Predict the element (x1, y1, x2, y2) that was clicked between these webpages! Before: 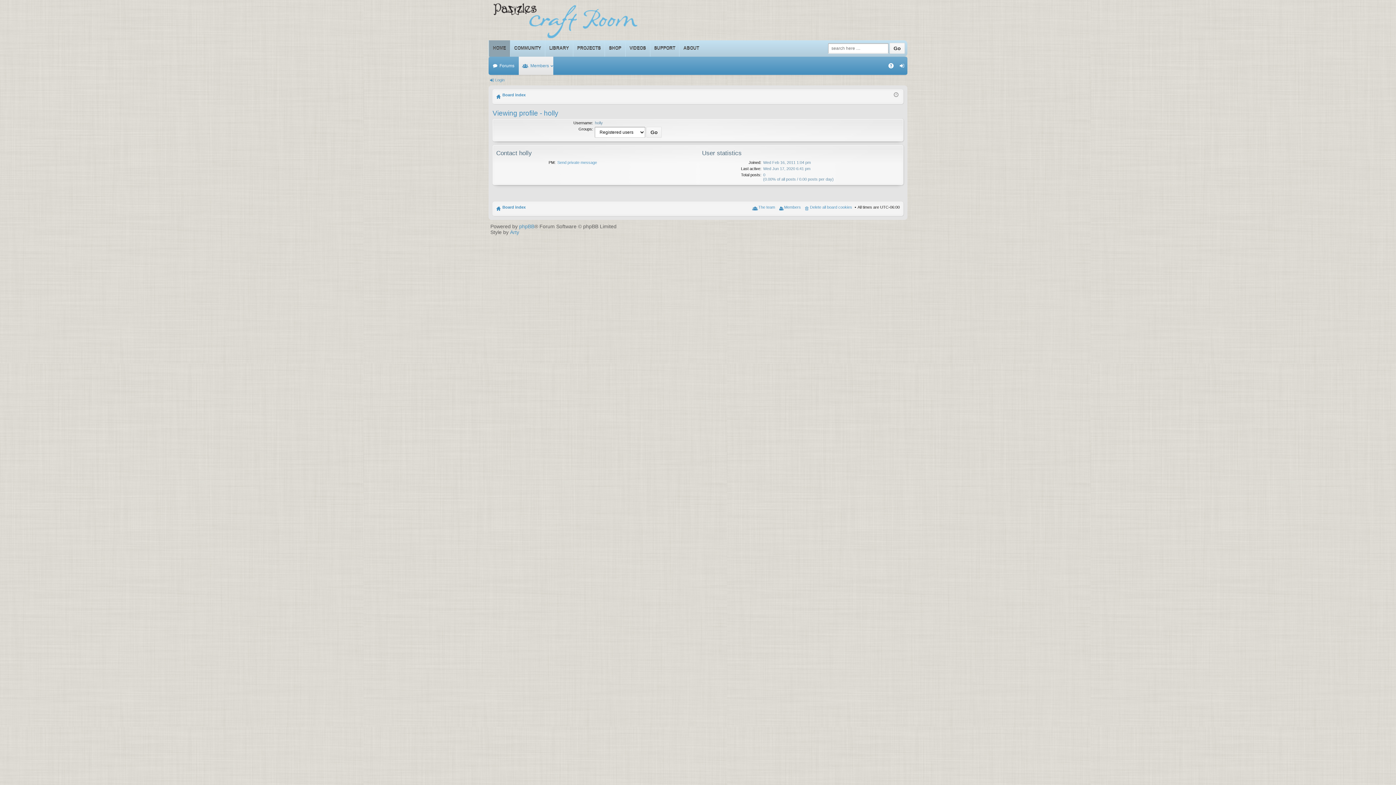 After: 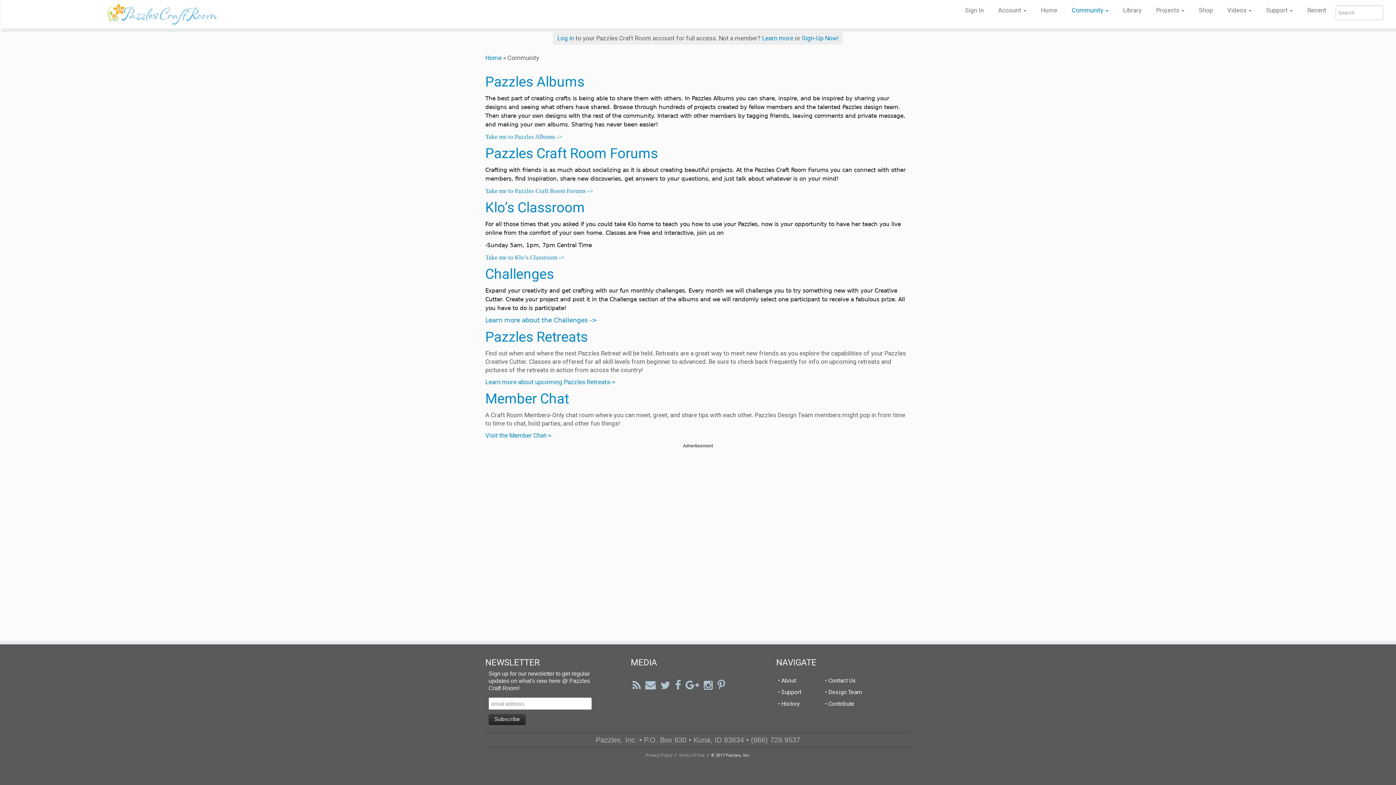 Action: label: COMMUNITY bbox: (510, 40, 545, 56)